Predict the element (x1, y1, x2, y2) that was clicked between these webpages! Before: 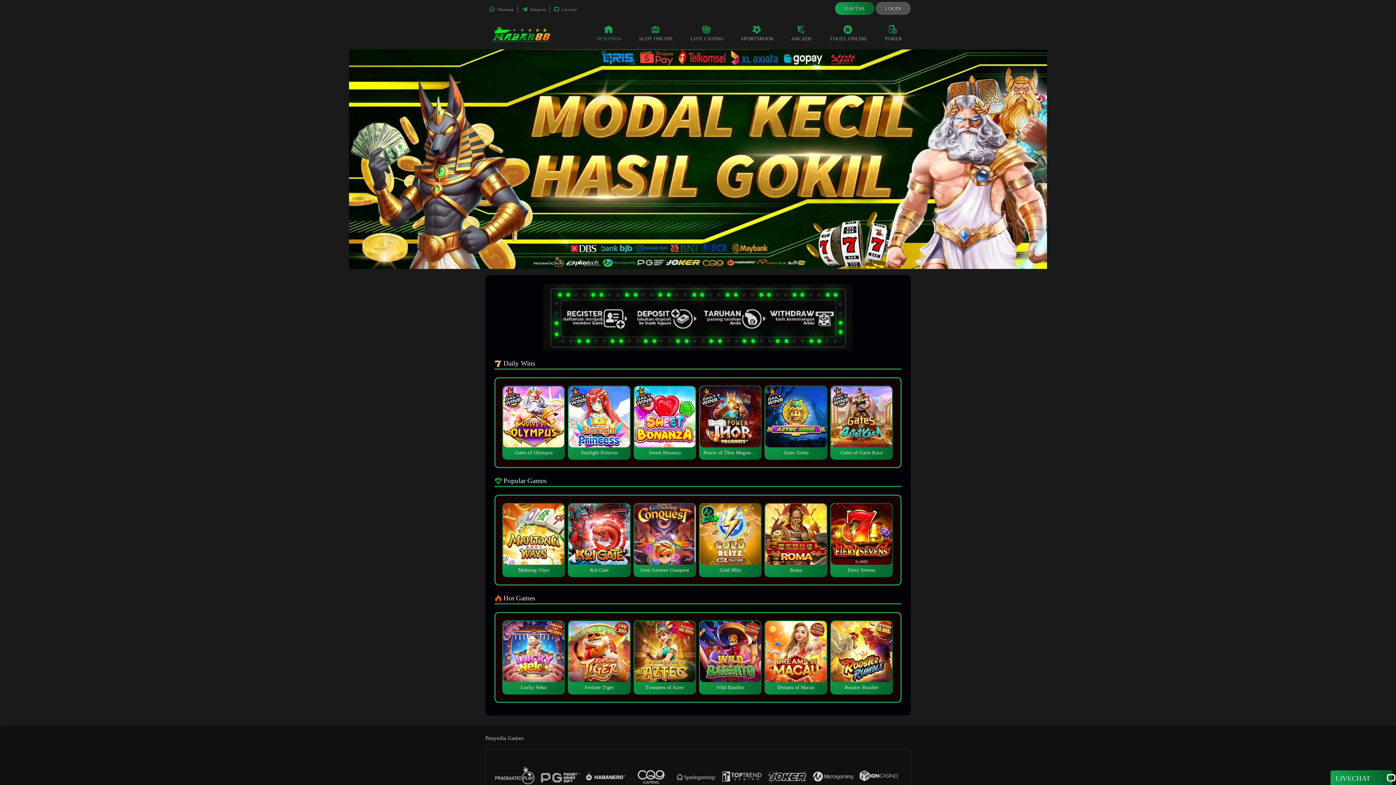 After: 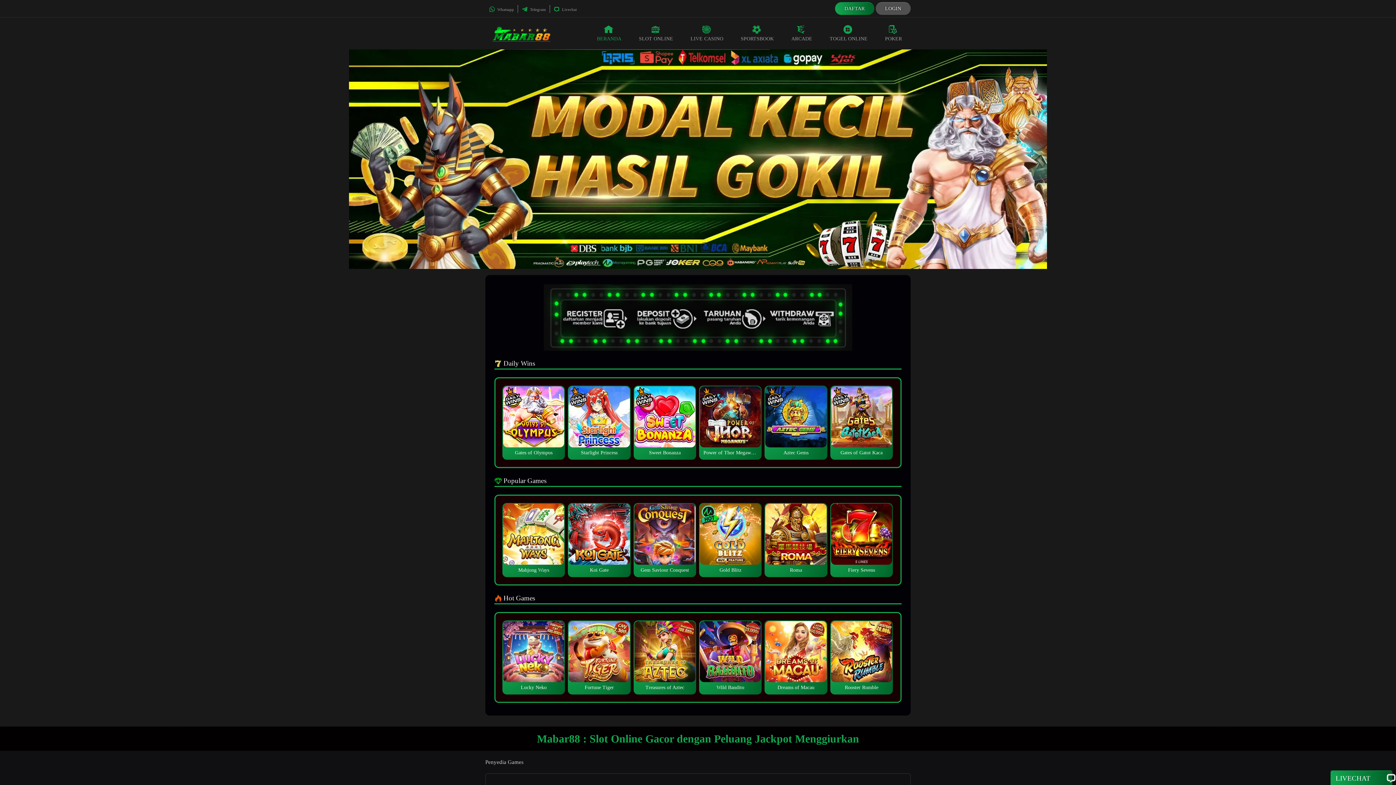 Action: bbox: (485, 30, 558, 36)